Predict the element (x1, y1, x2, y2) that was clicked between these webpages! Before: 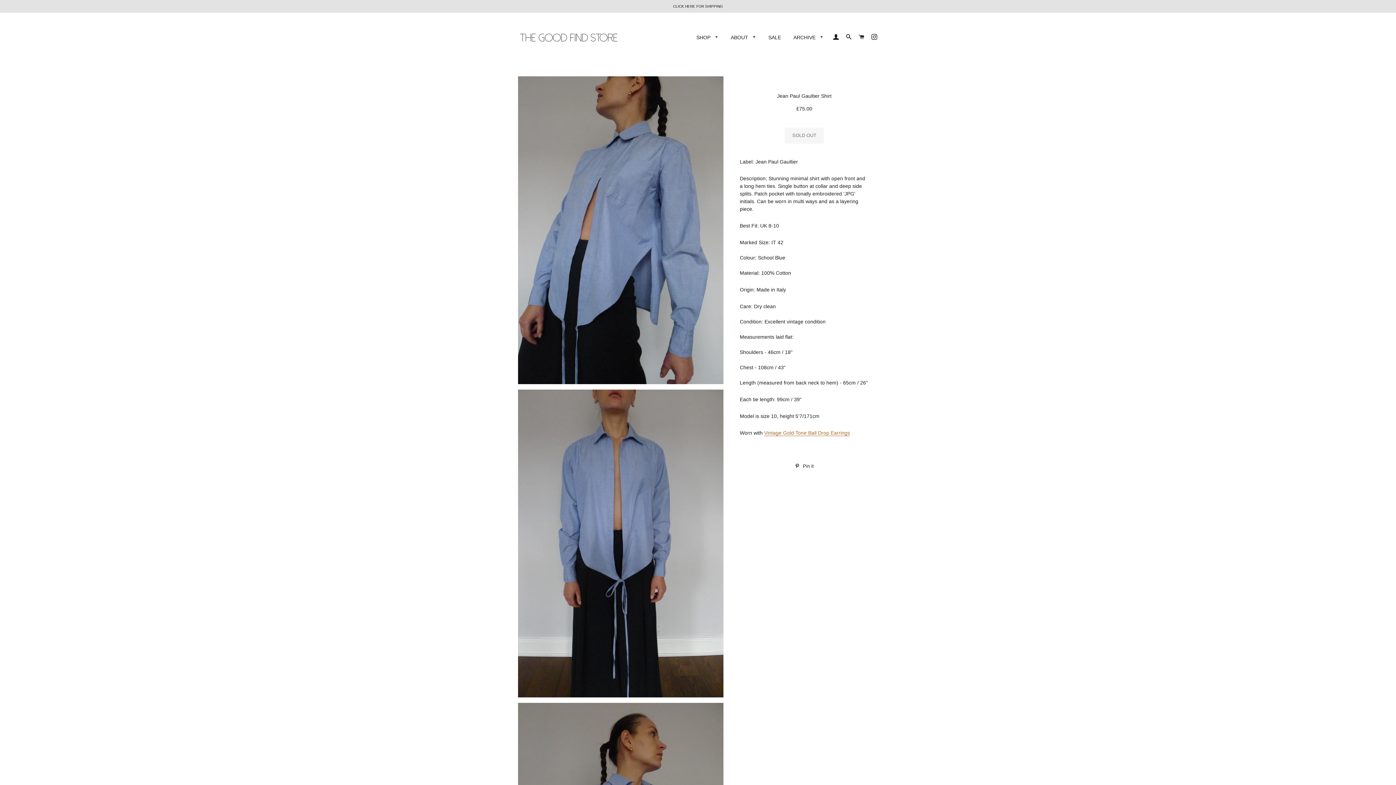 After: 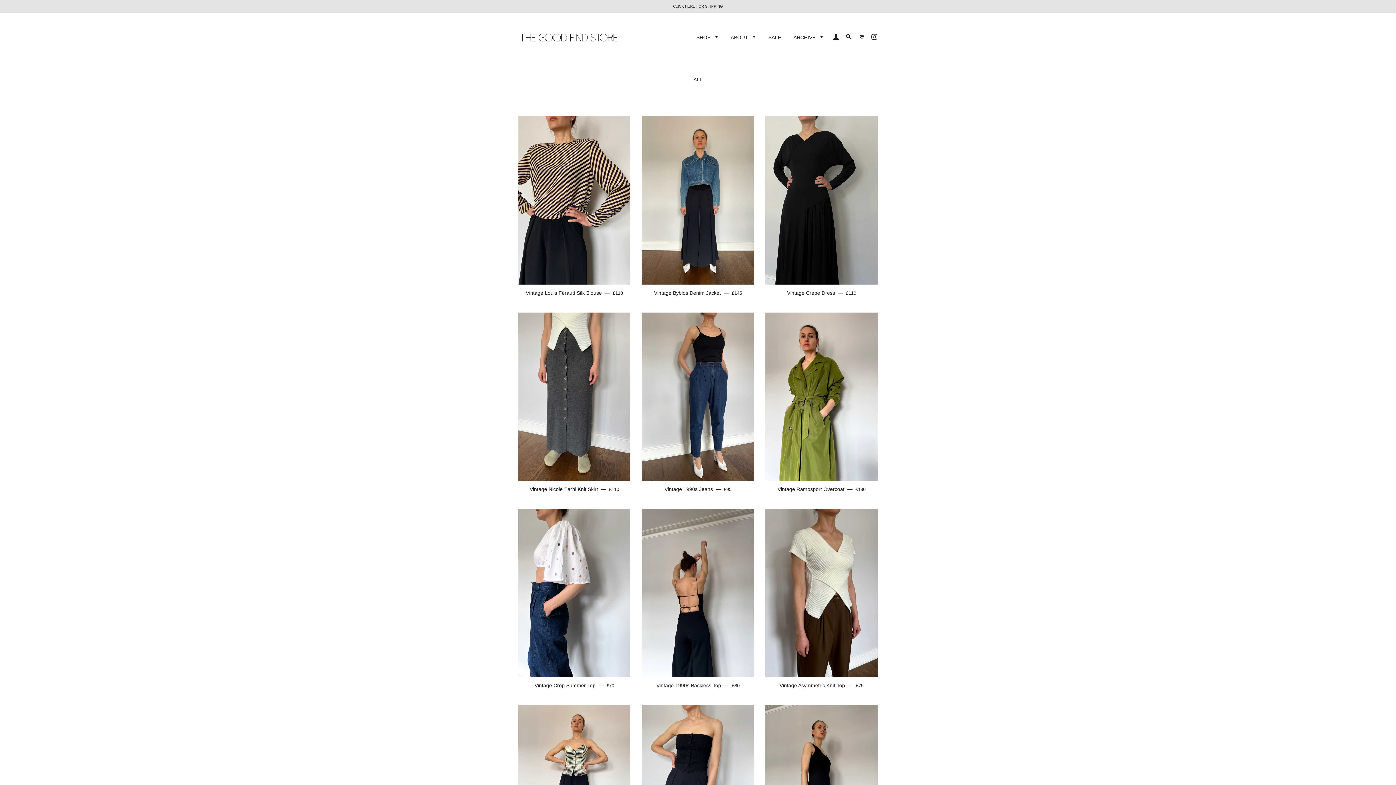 Action: label: SHOP  bbox: (691, 28, 724, 46)